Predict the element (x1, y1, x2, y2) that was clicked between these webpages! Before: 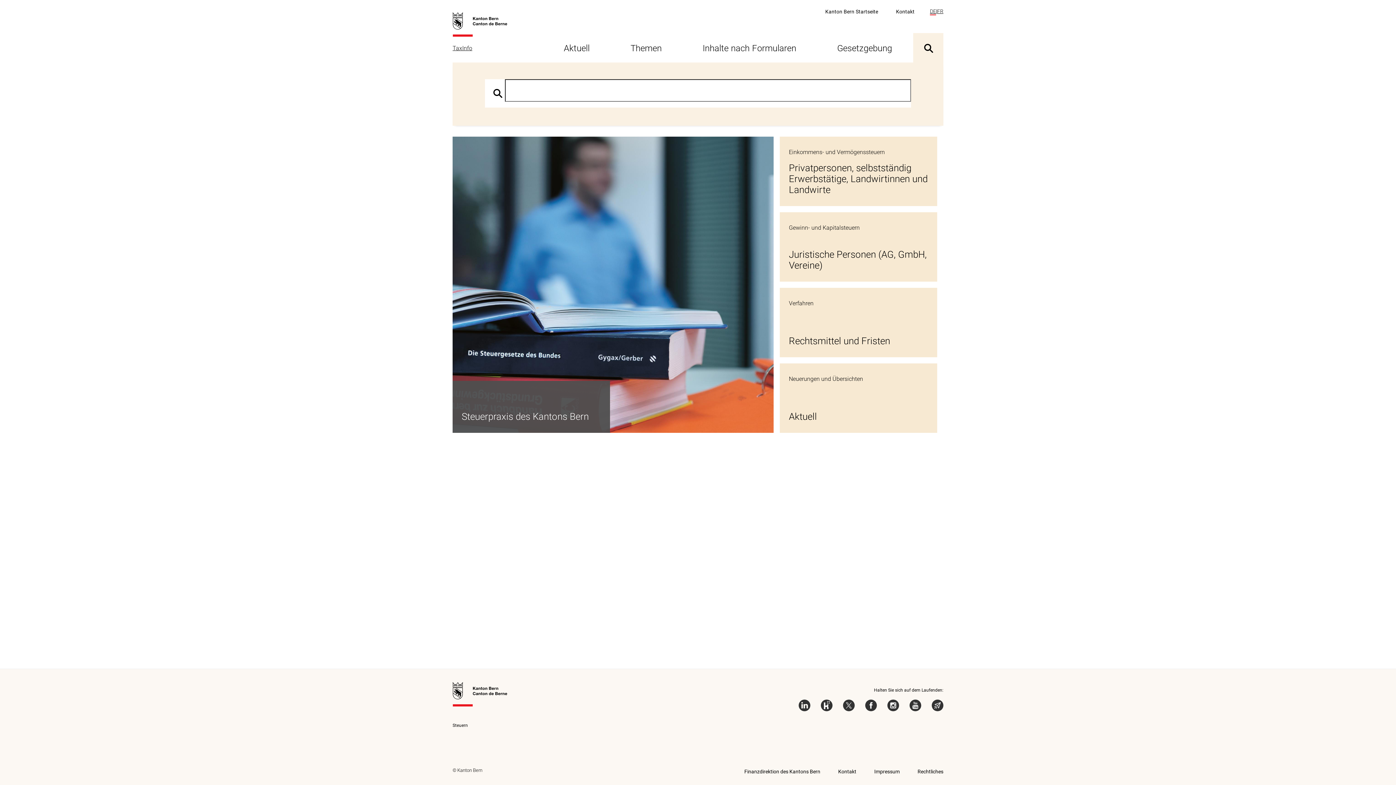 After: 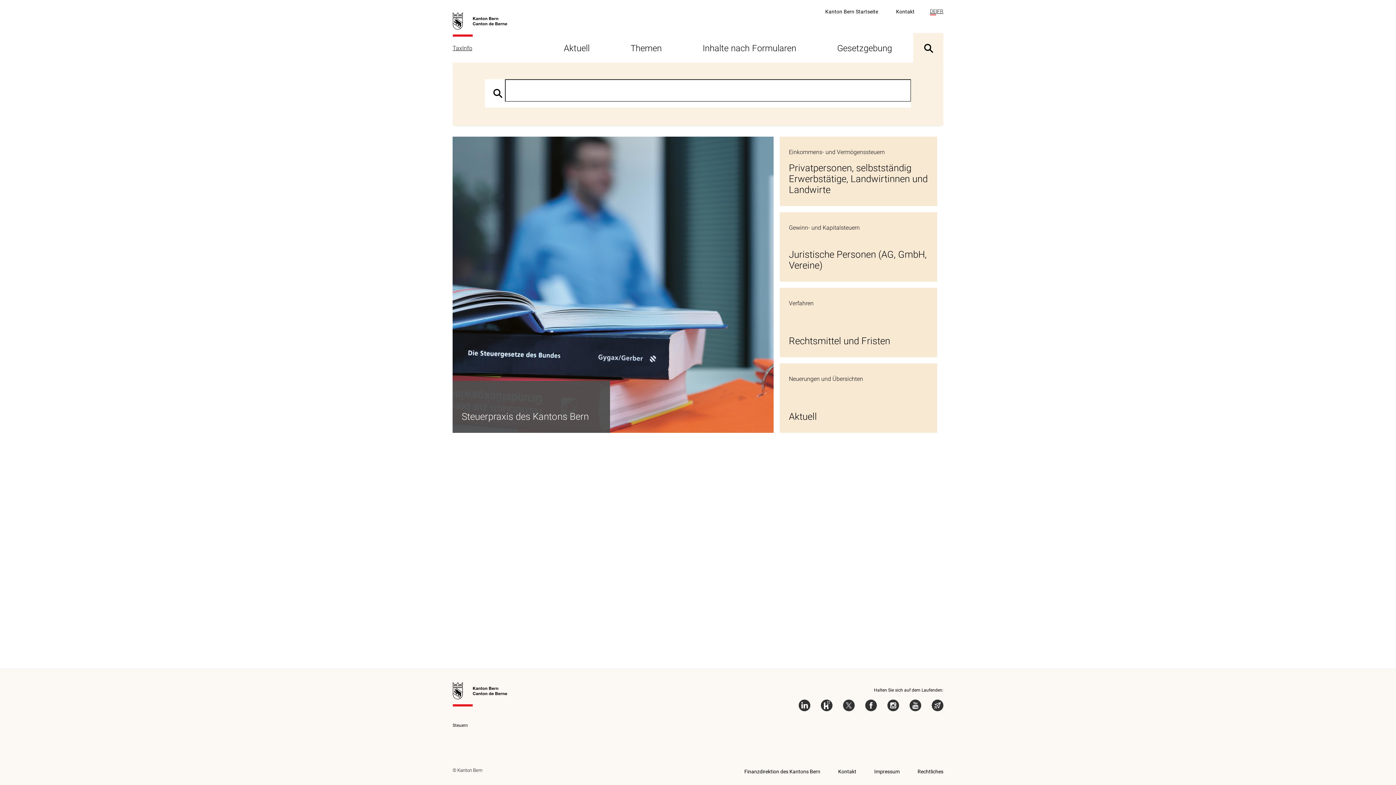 Action: bbox: (452, 44, 472, 51) label: TaxInfo